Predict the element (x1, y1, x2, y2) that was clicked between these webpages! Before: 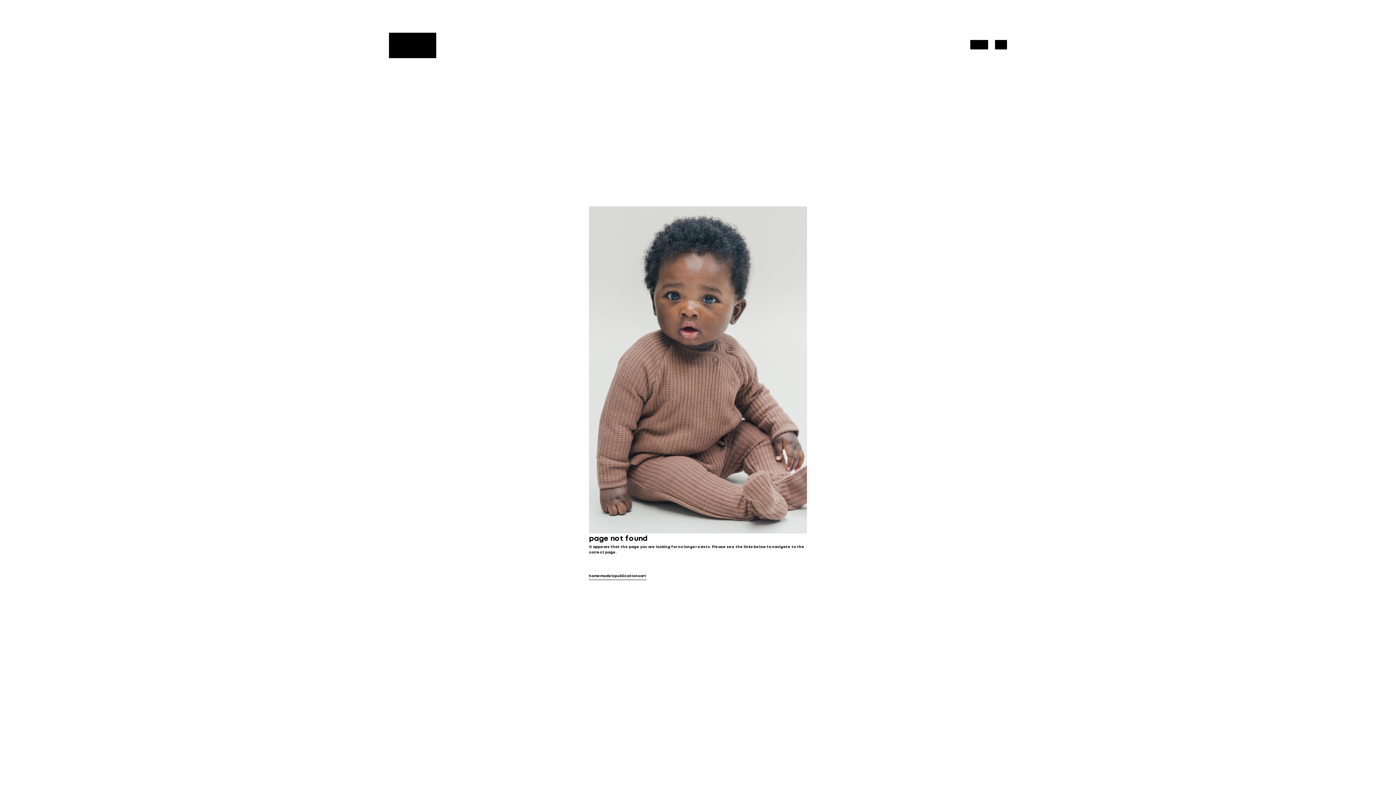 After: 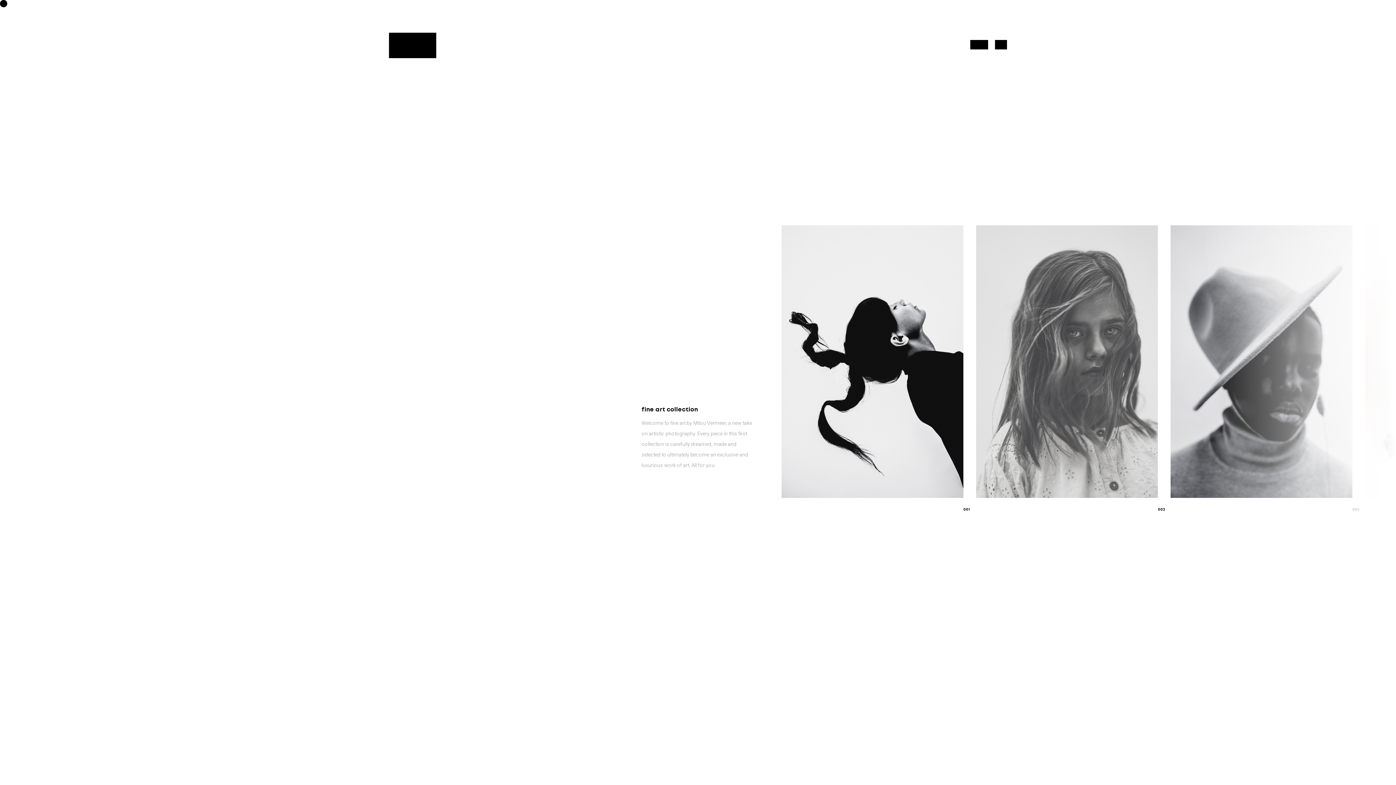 Action: bbox: (640, 572, 646, 580) label: art